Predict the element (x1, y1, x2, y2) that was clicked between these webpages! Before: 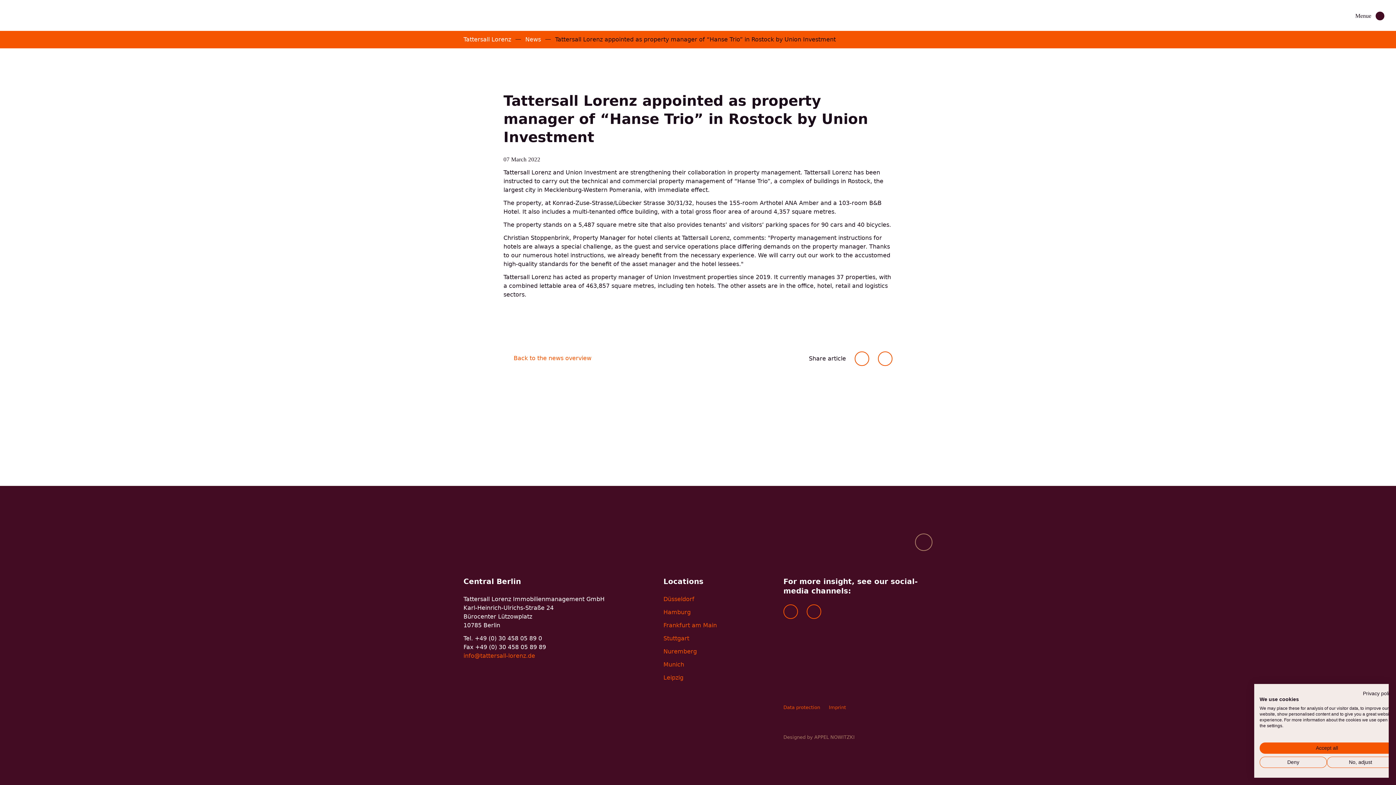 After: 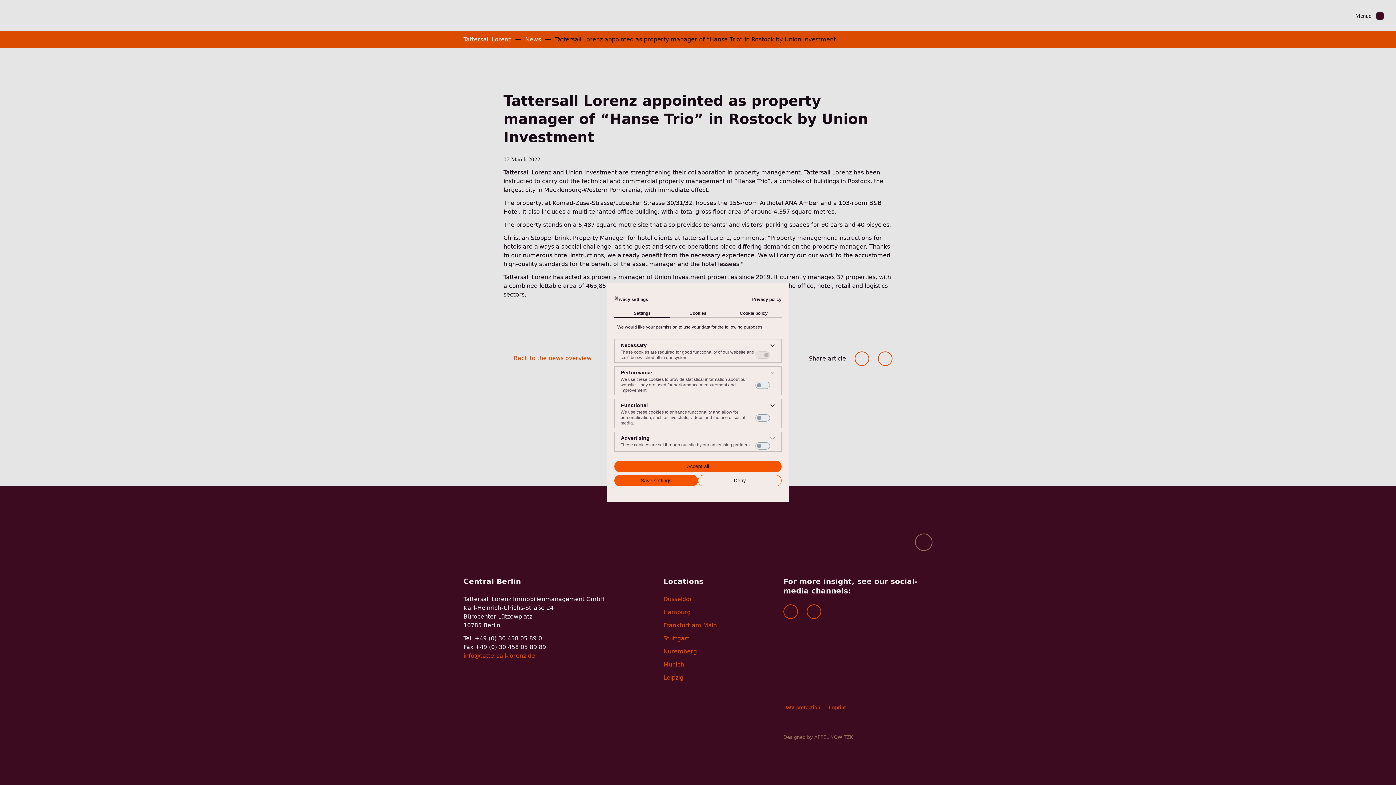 Action: bbox: (1327, 757, 1394, 768) label: Adjust cookie preferences